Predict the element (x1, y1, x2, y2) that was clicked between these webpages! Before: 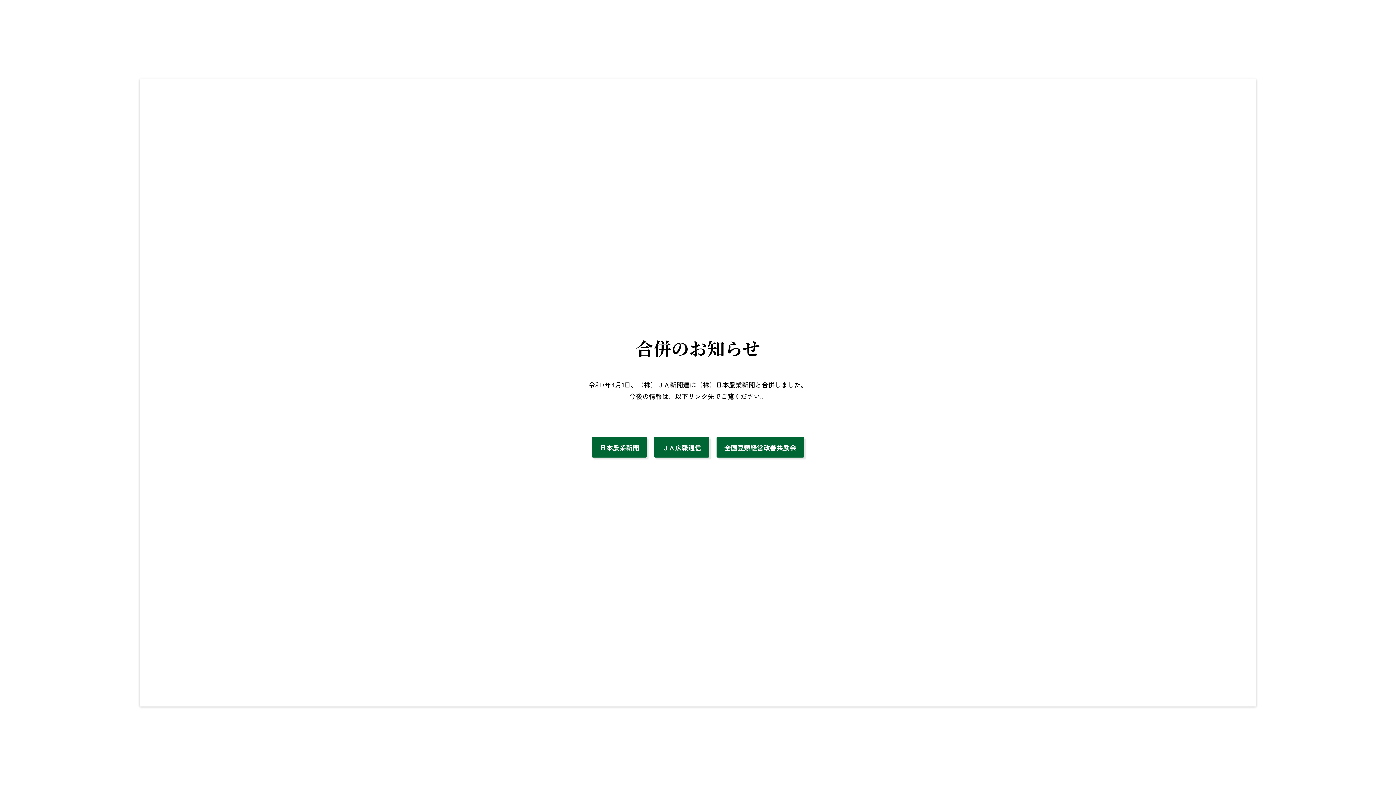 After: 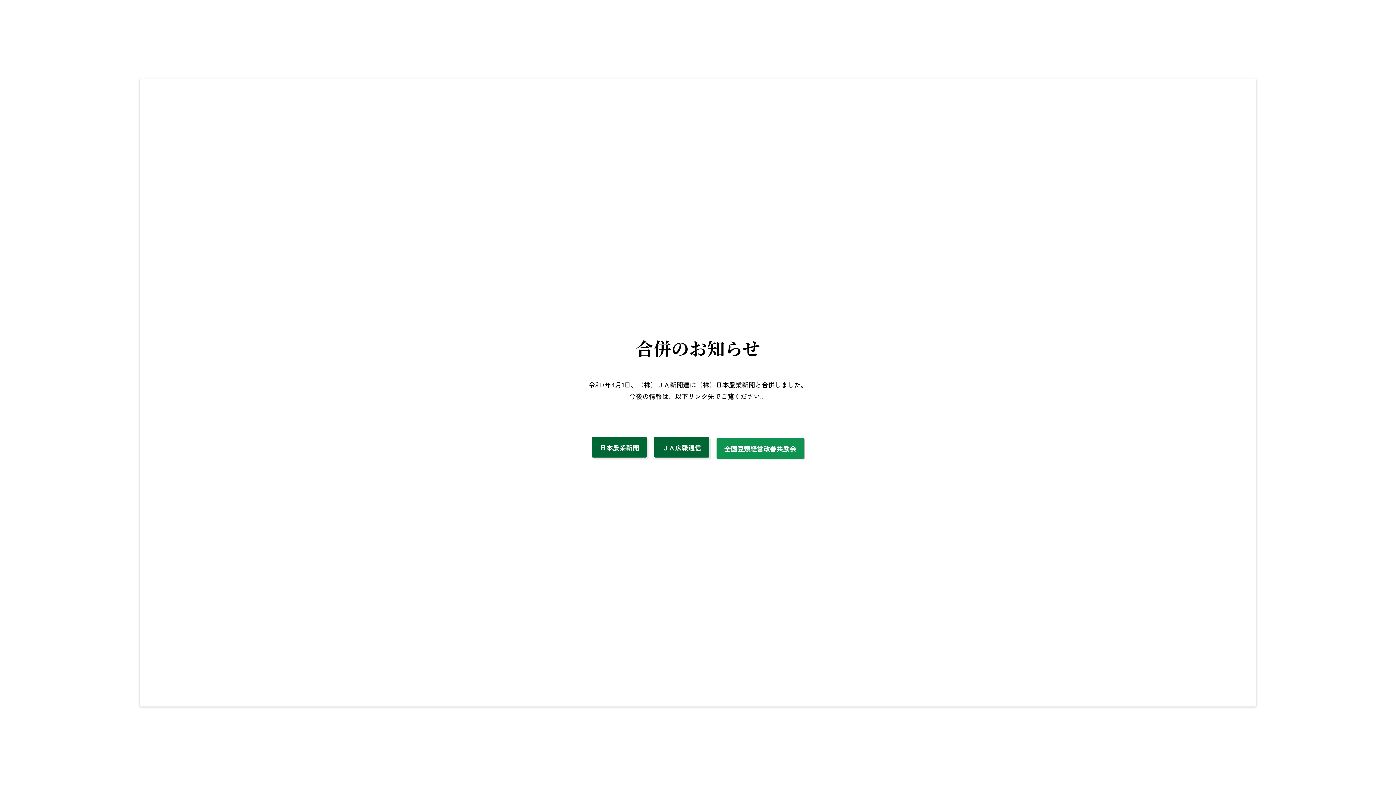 Action: bbox: (716, 437, 804, 457) label: 全国豆類経営改善共励会